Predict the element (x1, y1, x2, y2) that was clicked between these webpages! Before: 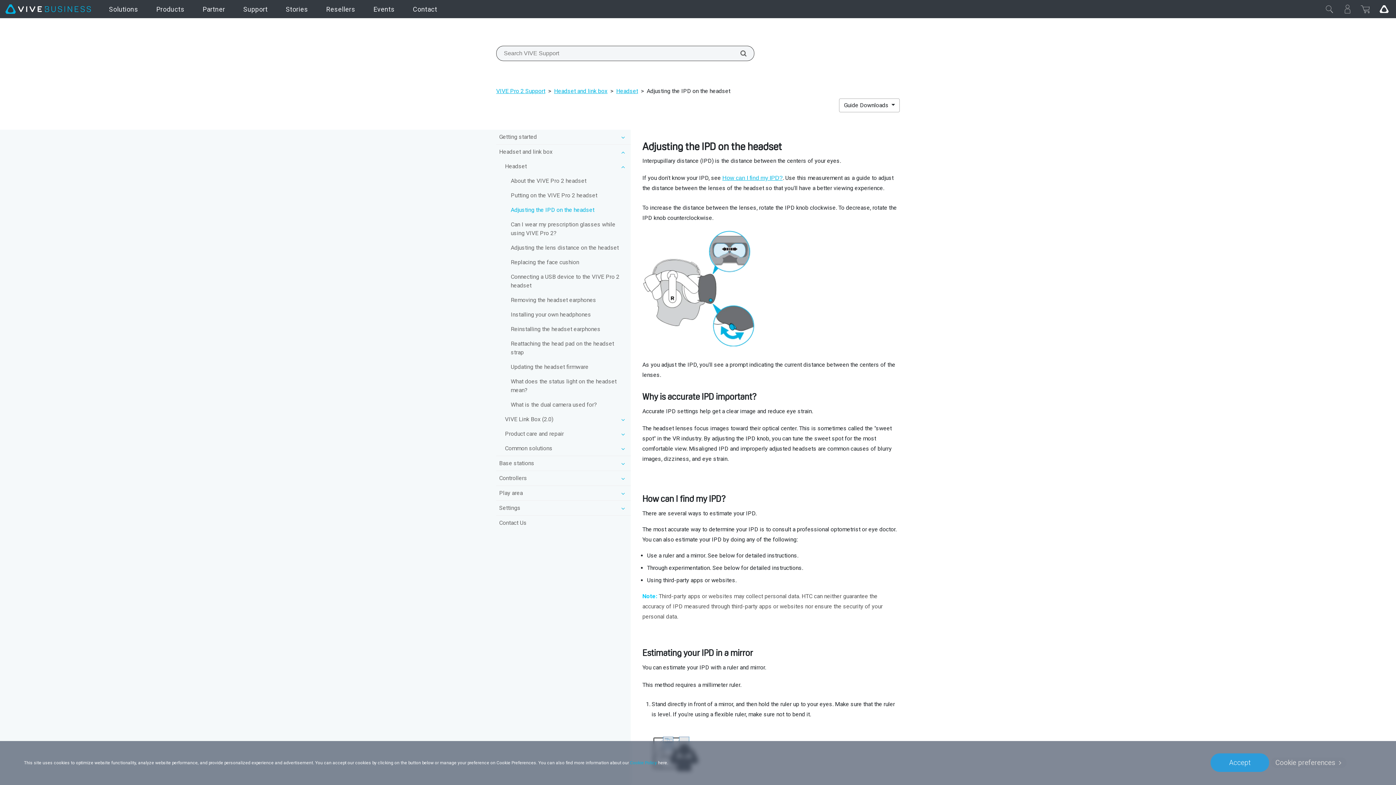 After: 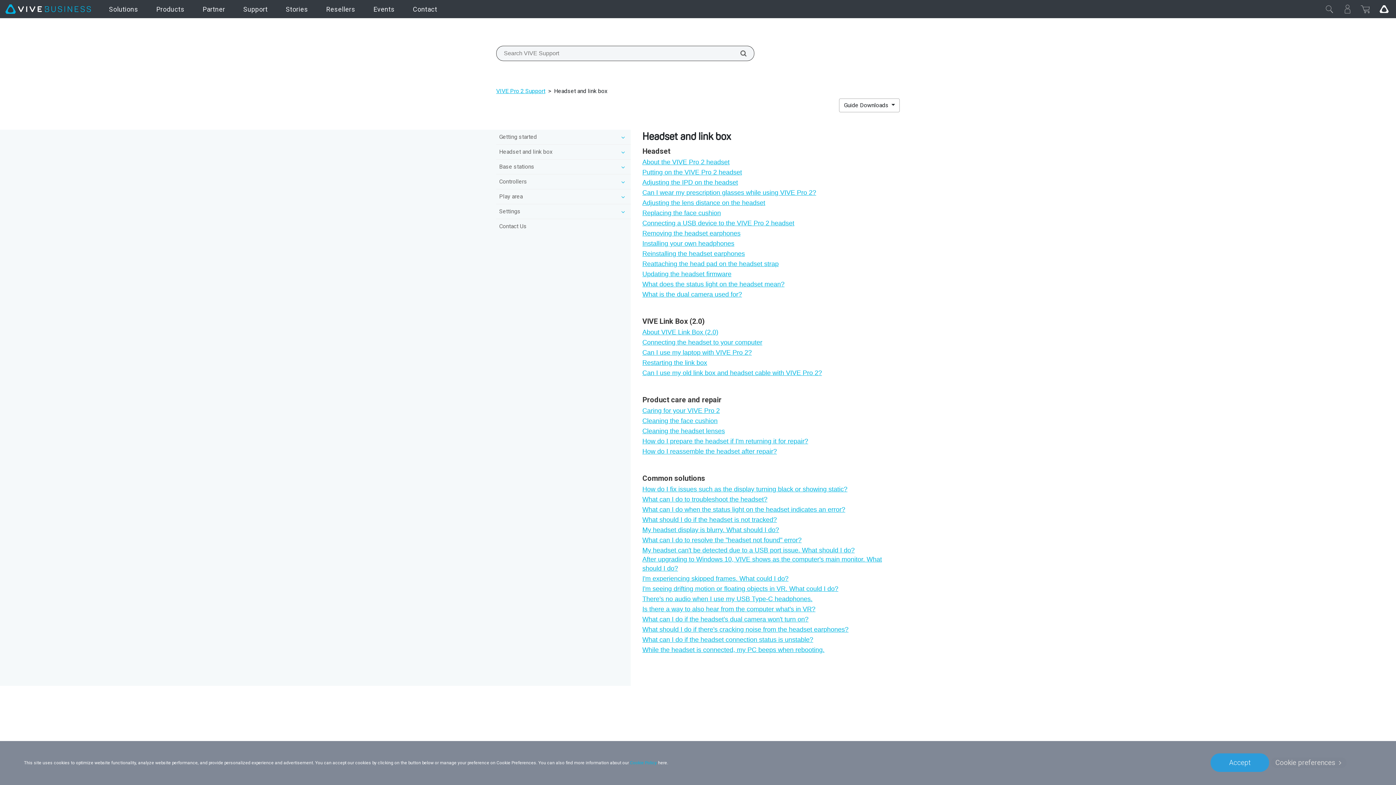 Action: label: Headset and link box bbox: (554, 87, 607, 94)